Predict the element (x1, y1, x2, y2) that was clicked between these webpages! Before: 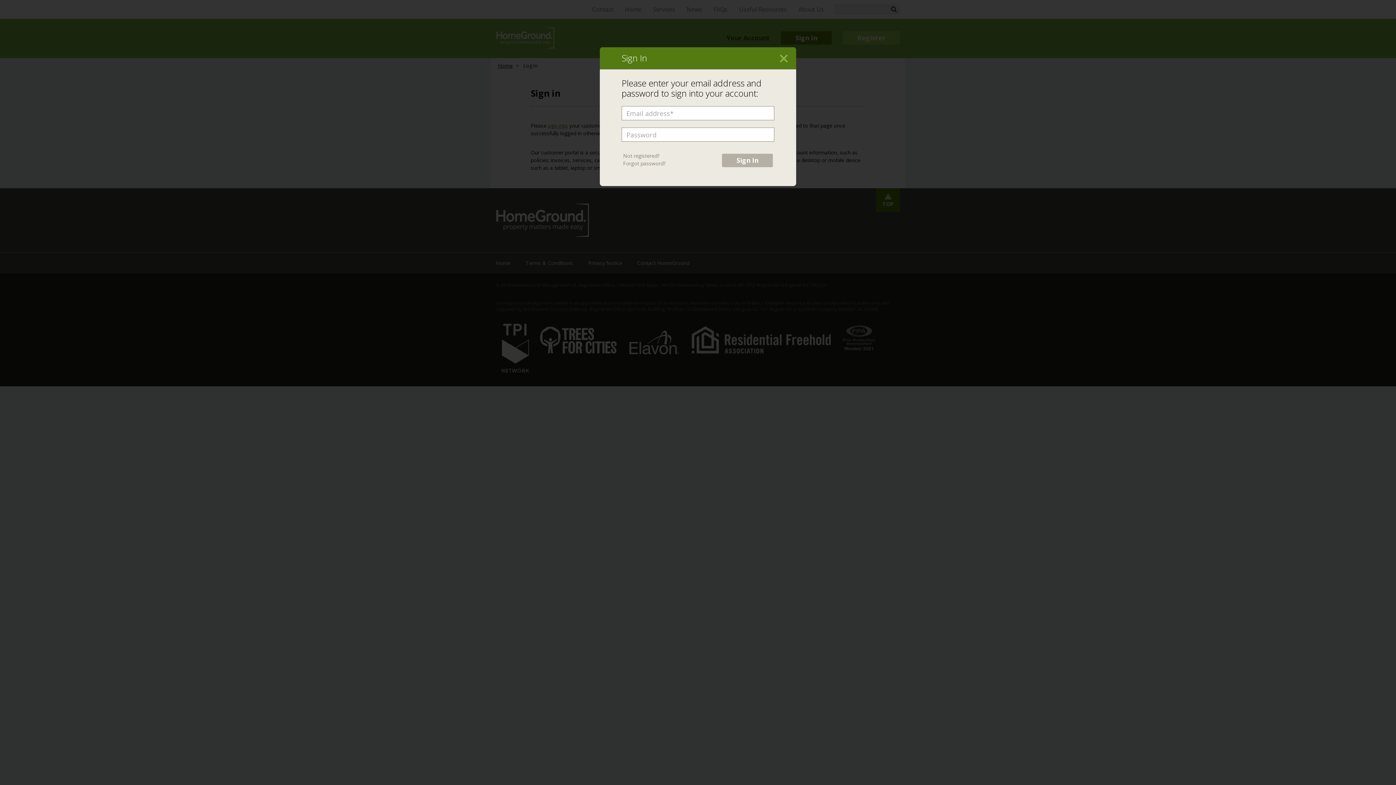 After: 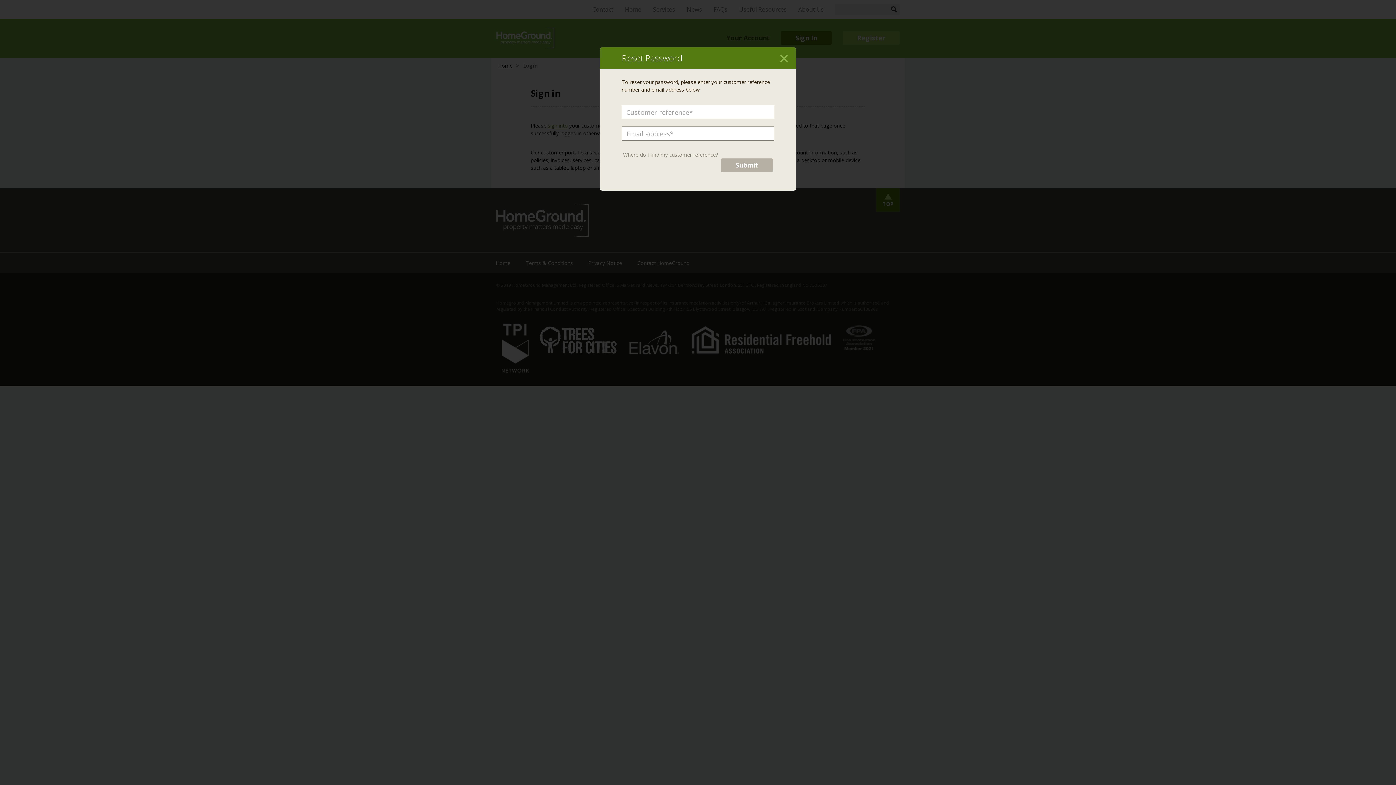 Action: label: Forgot password? bbox: (623, 159, 665, 167)